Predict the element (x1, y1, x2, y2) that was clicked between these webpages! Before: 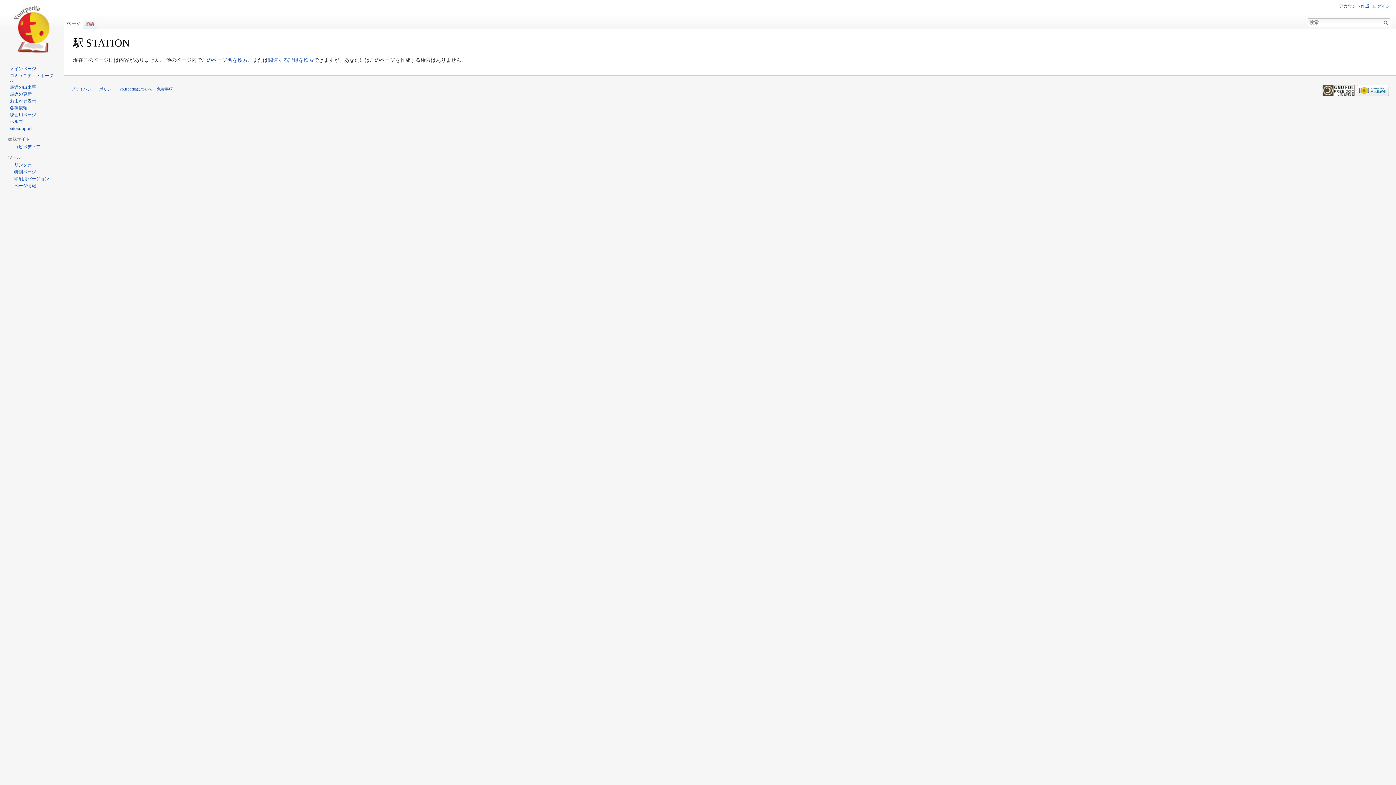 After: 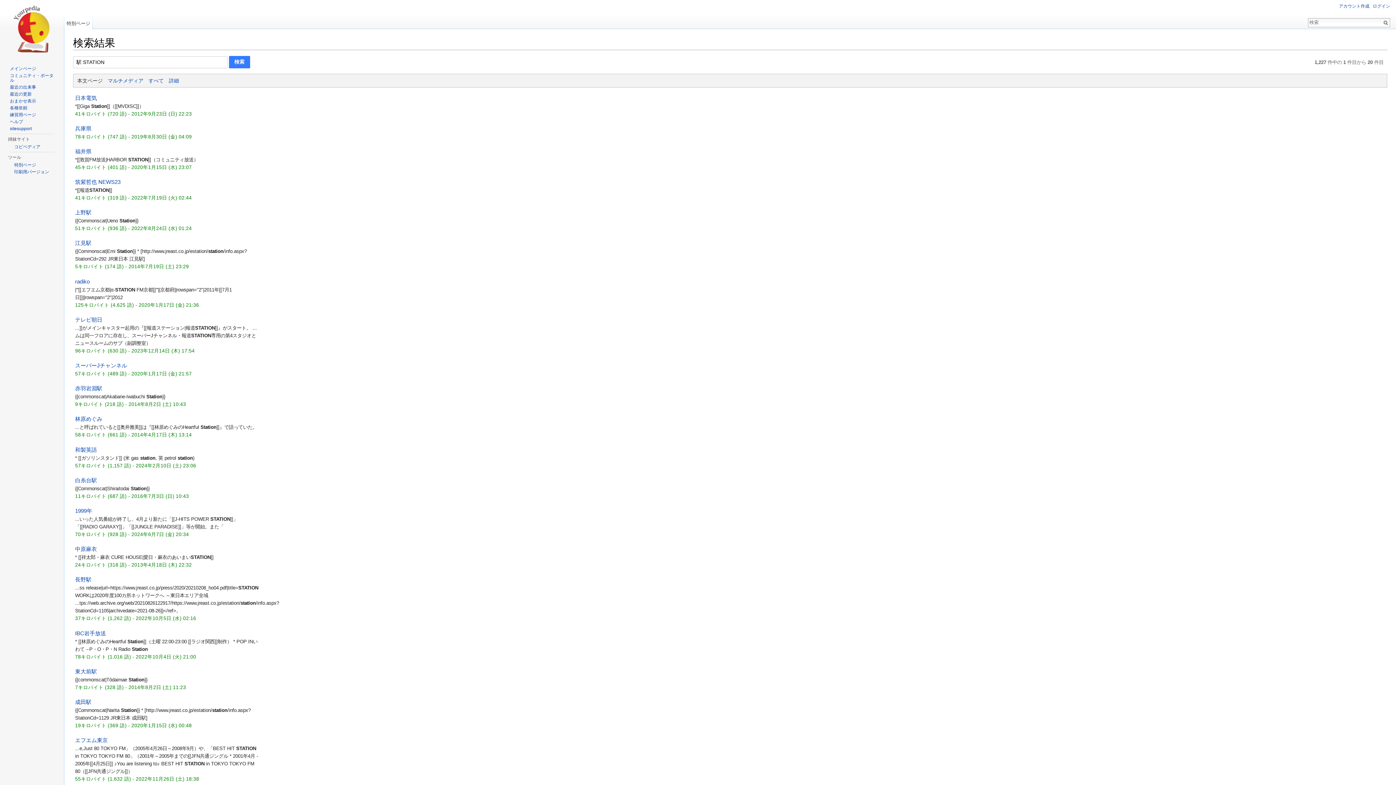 Action: bbox: (201, 57, 247, 63) label: このページ名を検索